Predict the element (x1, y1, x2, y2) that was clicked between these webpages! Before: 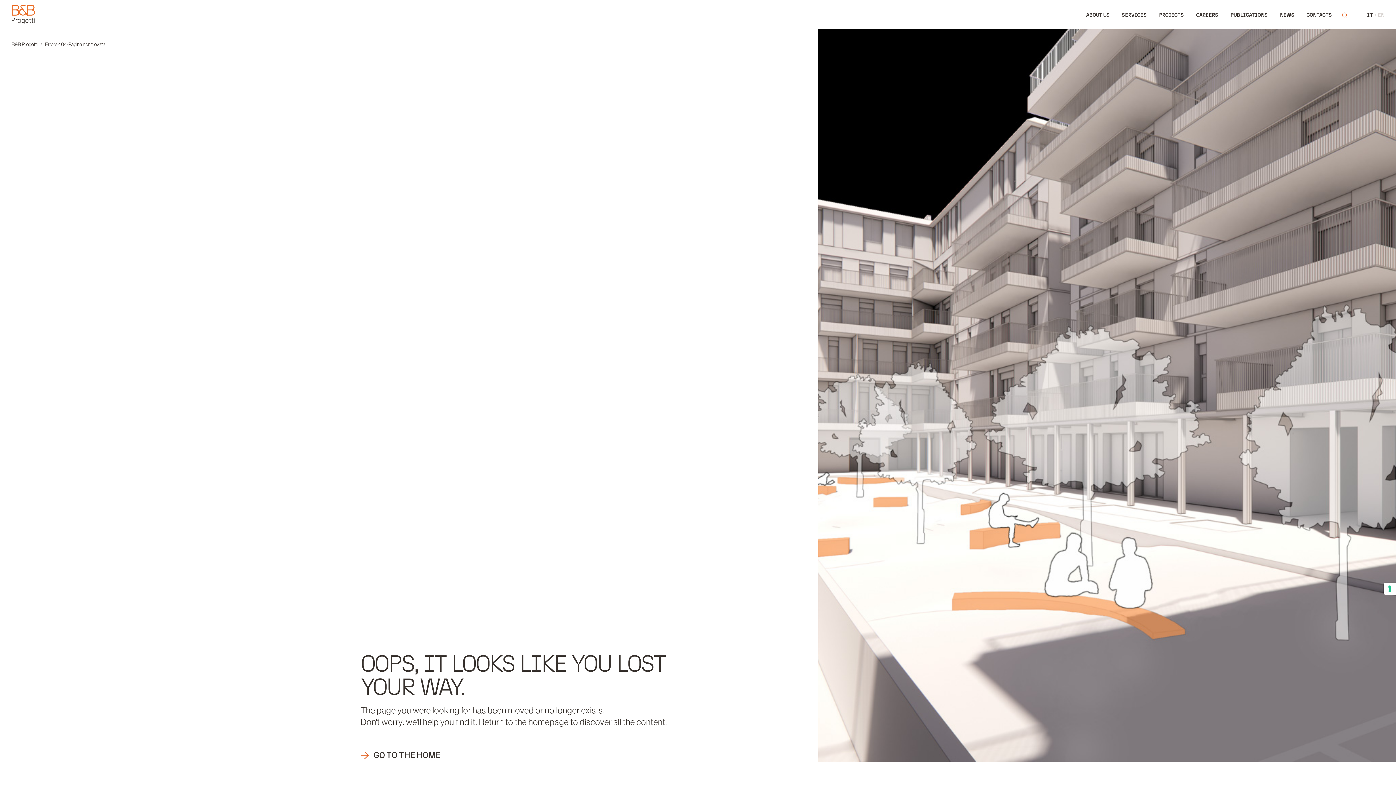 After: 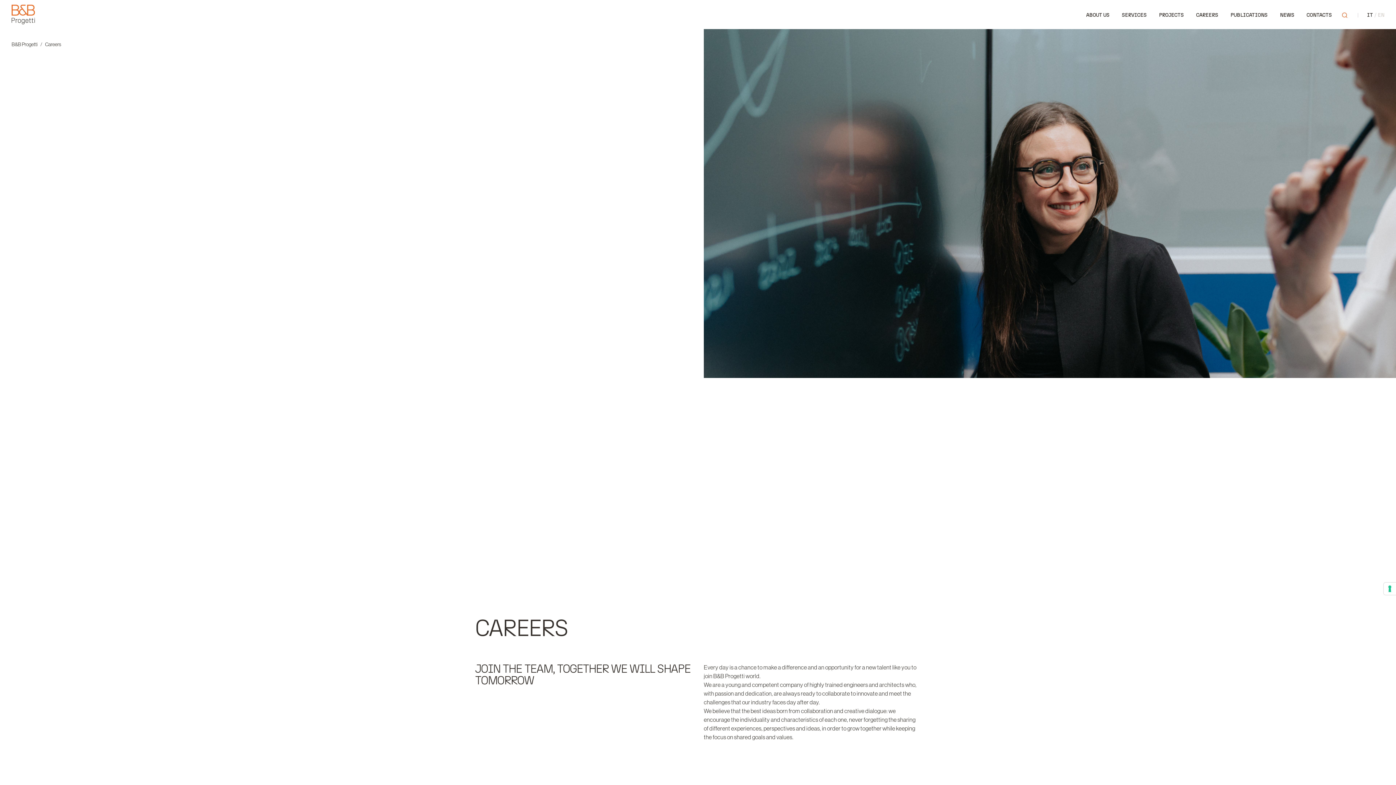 Action: bbox: (1196, 12, 1218, 17) label: CAREERS